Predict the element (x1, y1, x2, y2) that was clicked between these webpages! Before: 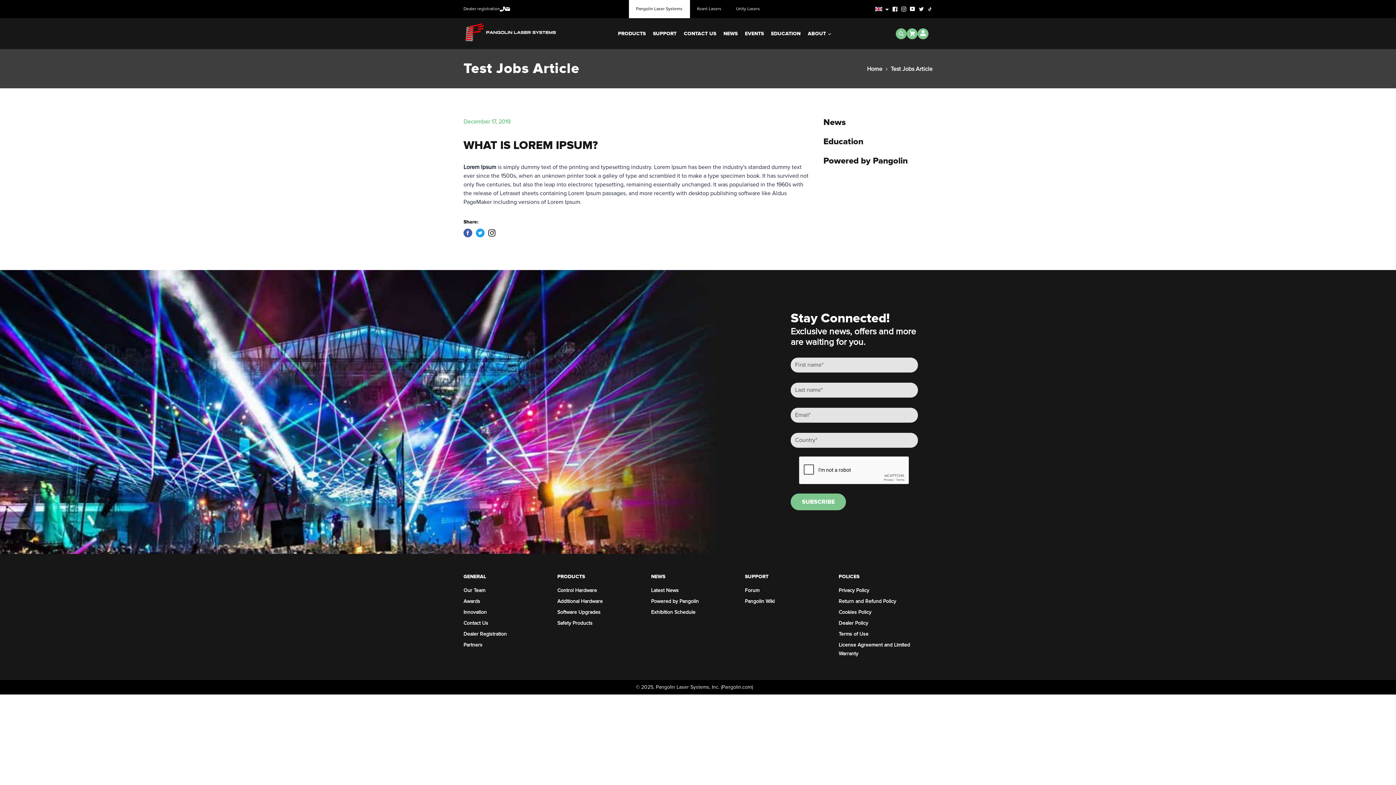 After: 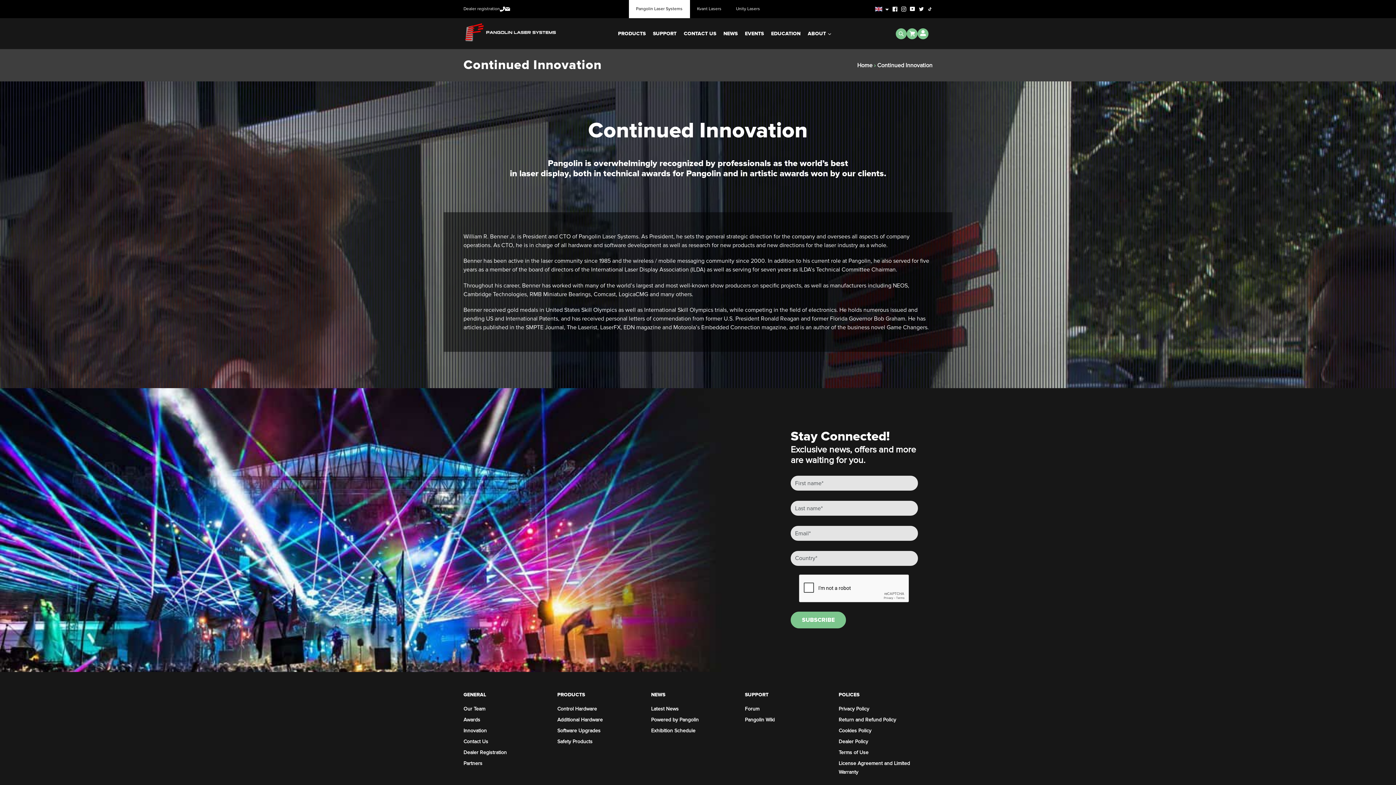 Action: label: Innovation bbox: (463, 609, 486, 615)